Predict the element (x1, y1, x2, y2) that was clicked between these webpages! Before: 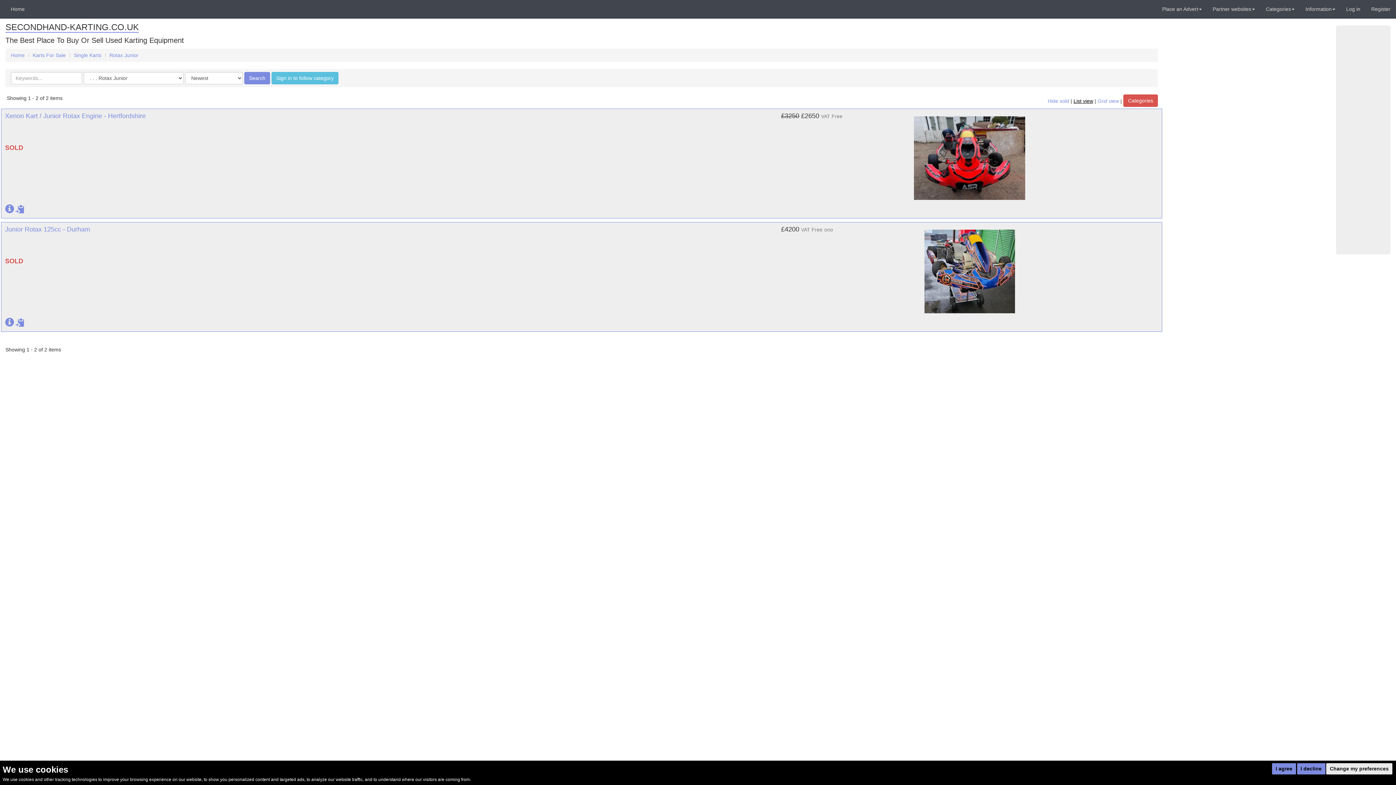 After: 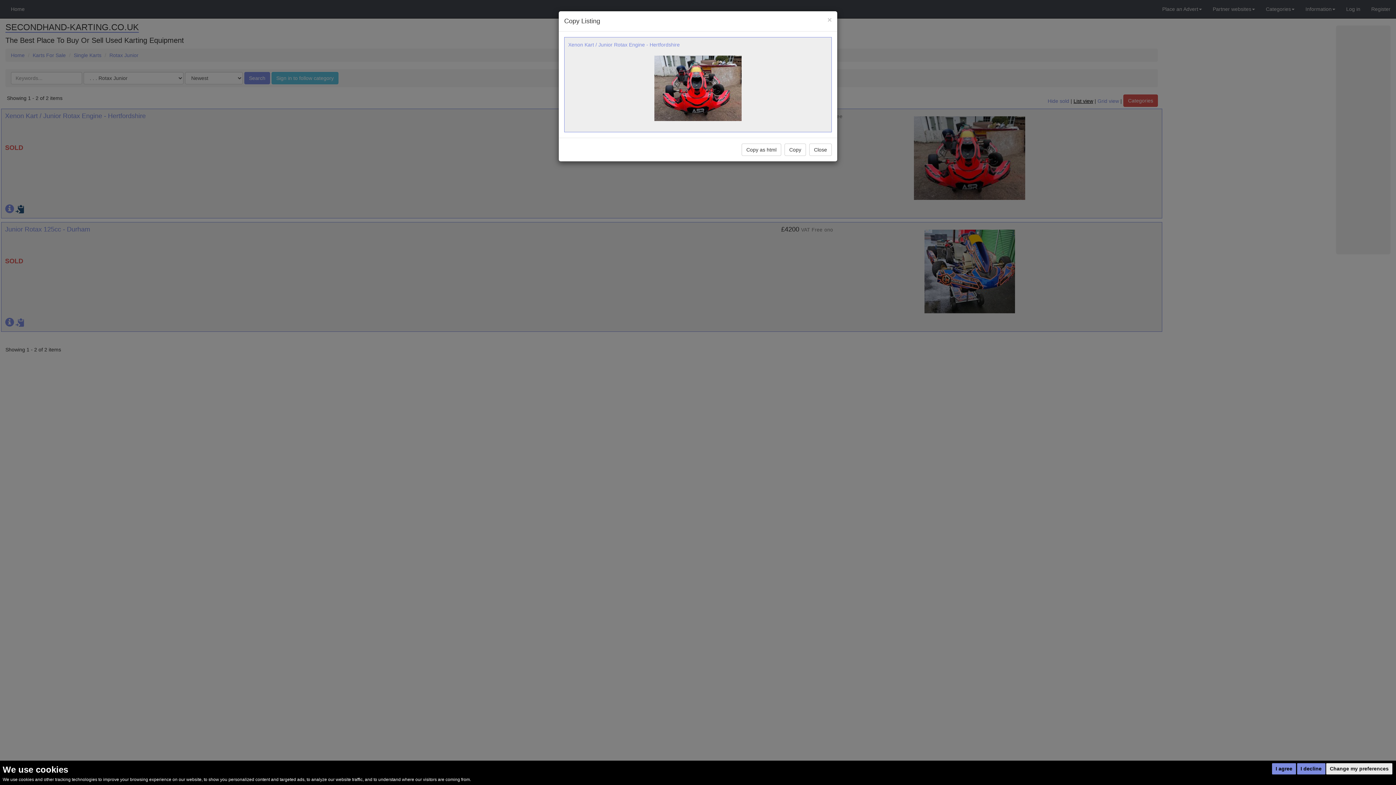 Action: bbox: (16, 207, 26, 213)